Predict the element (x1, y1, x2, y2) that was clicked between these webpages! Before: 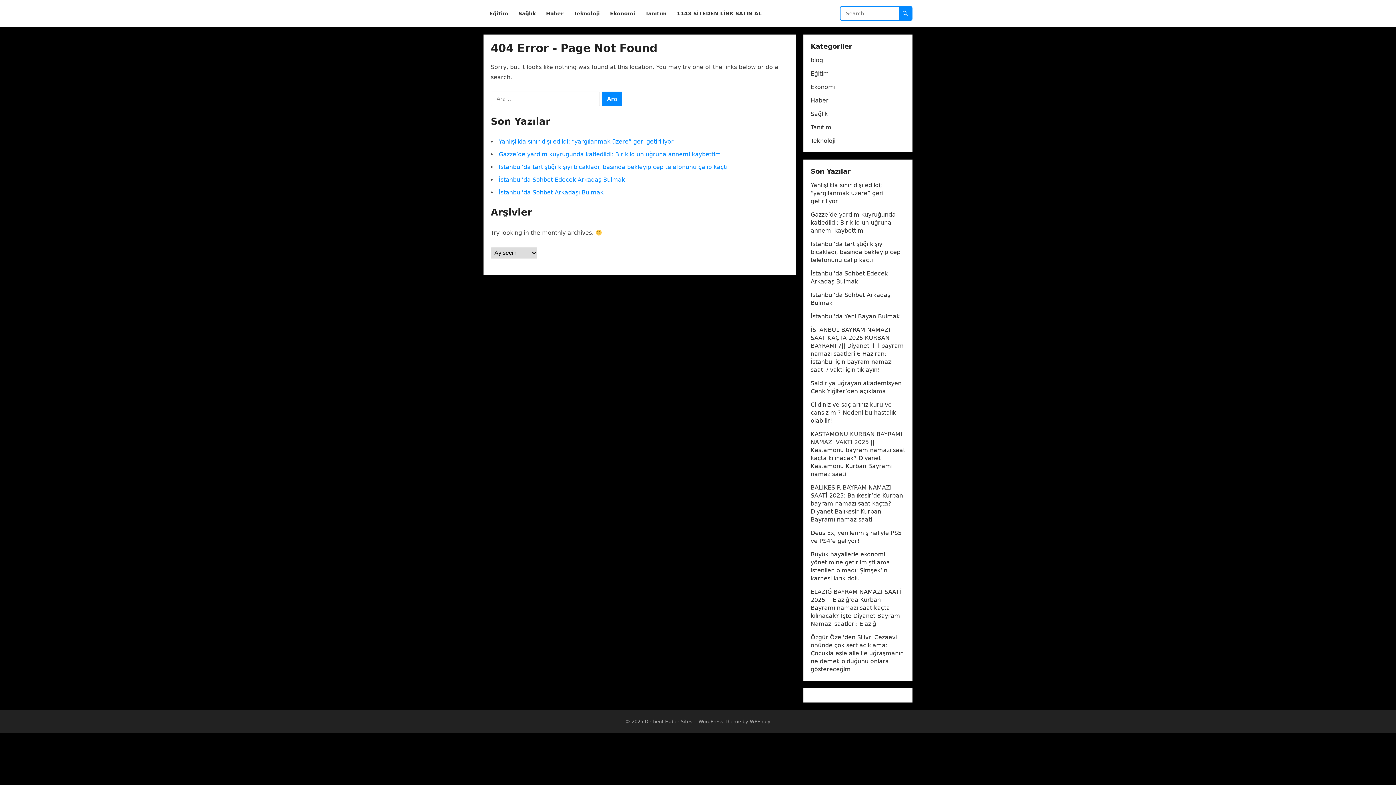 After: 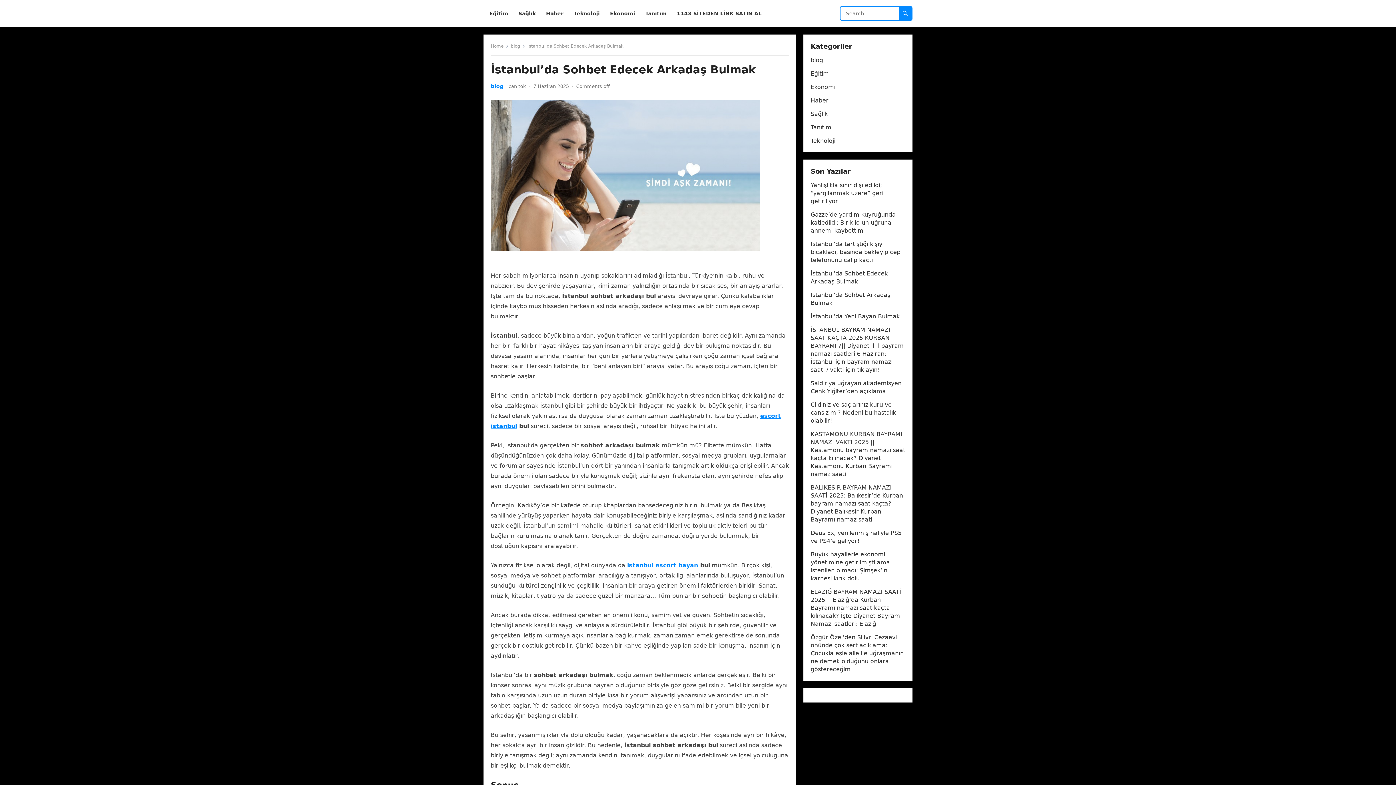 Action: label: İstanbul’da Sohbet Edecek Arkadaş Bulmak bbox: (498, 176, 625, 183)